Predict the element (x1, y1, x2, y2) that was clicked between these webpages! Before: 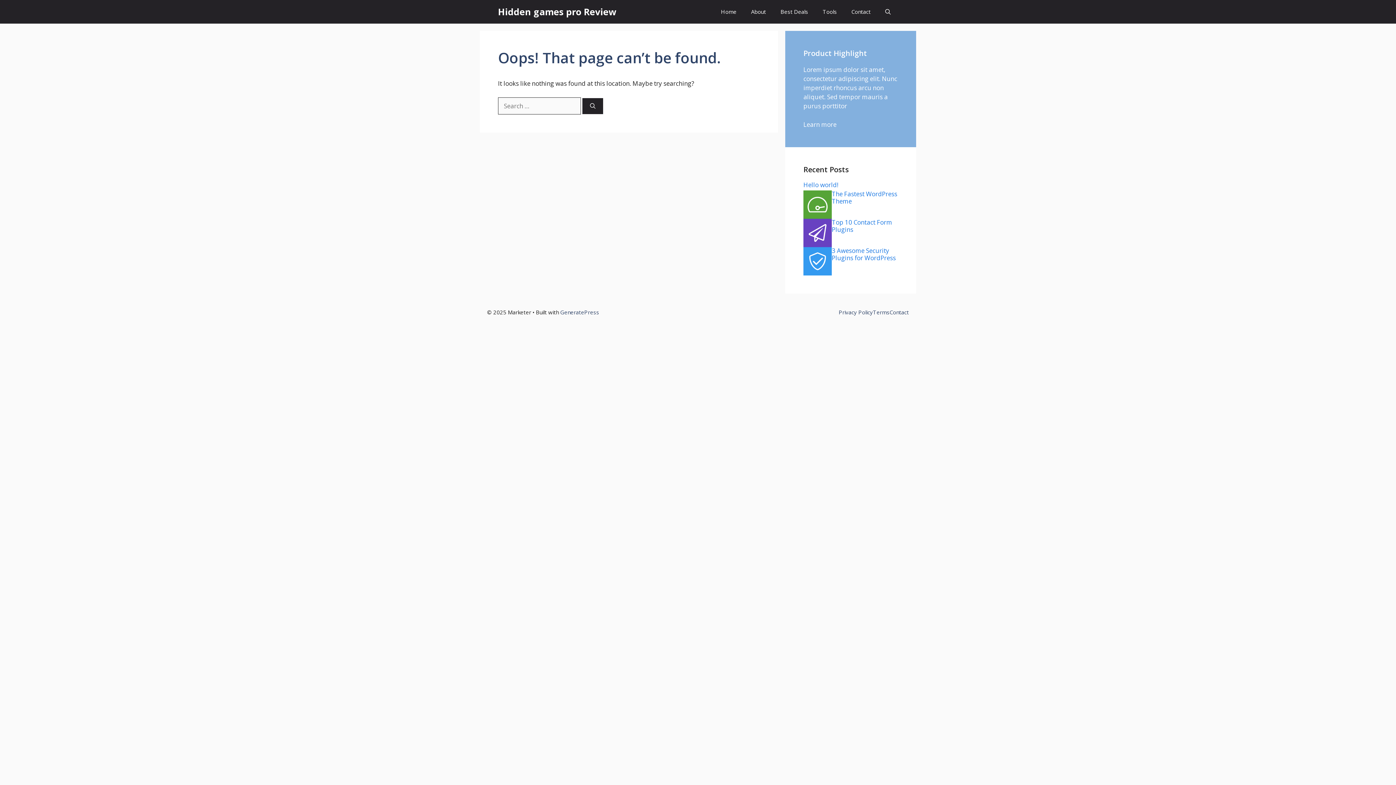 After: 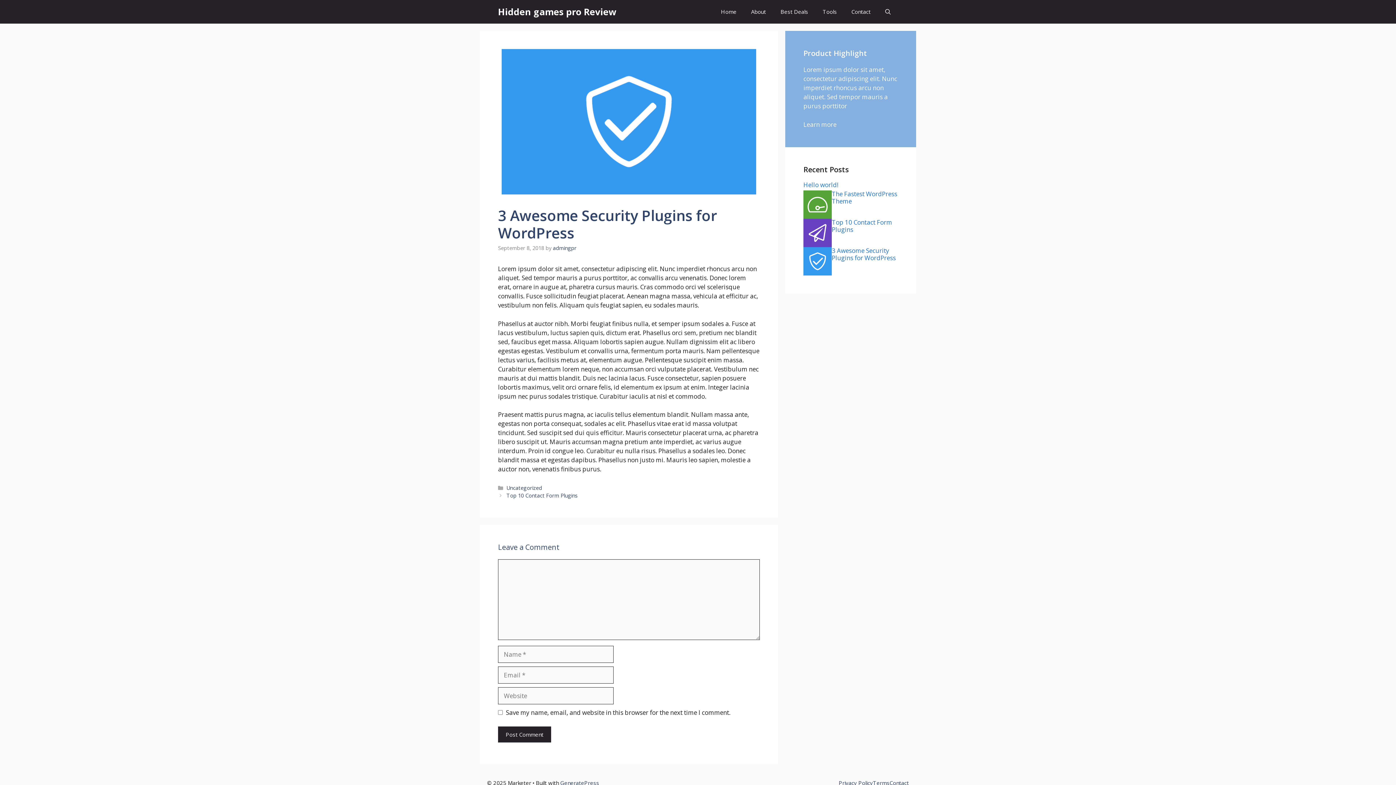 Action: label: 3 Awesome Security Plugins for WordPress bbox: (832, 246, 896, 262)